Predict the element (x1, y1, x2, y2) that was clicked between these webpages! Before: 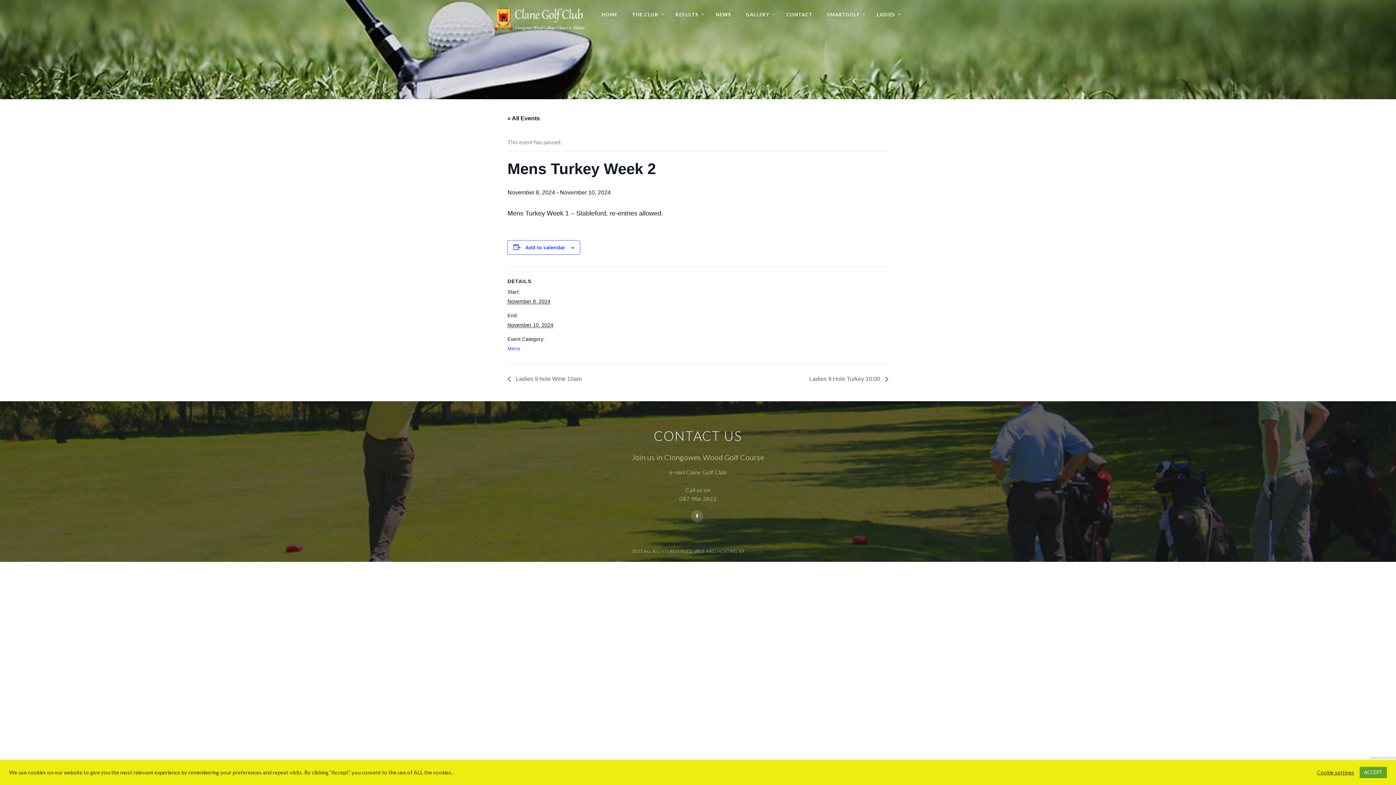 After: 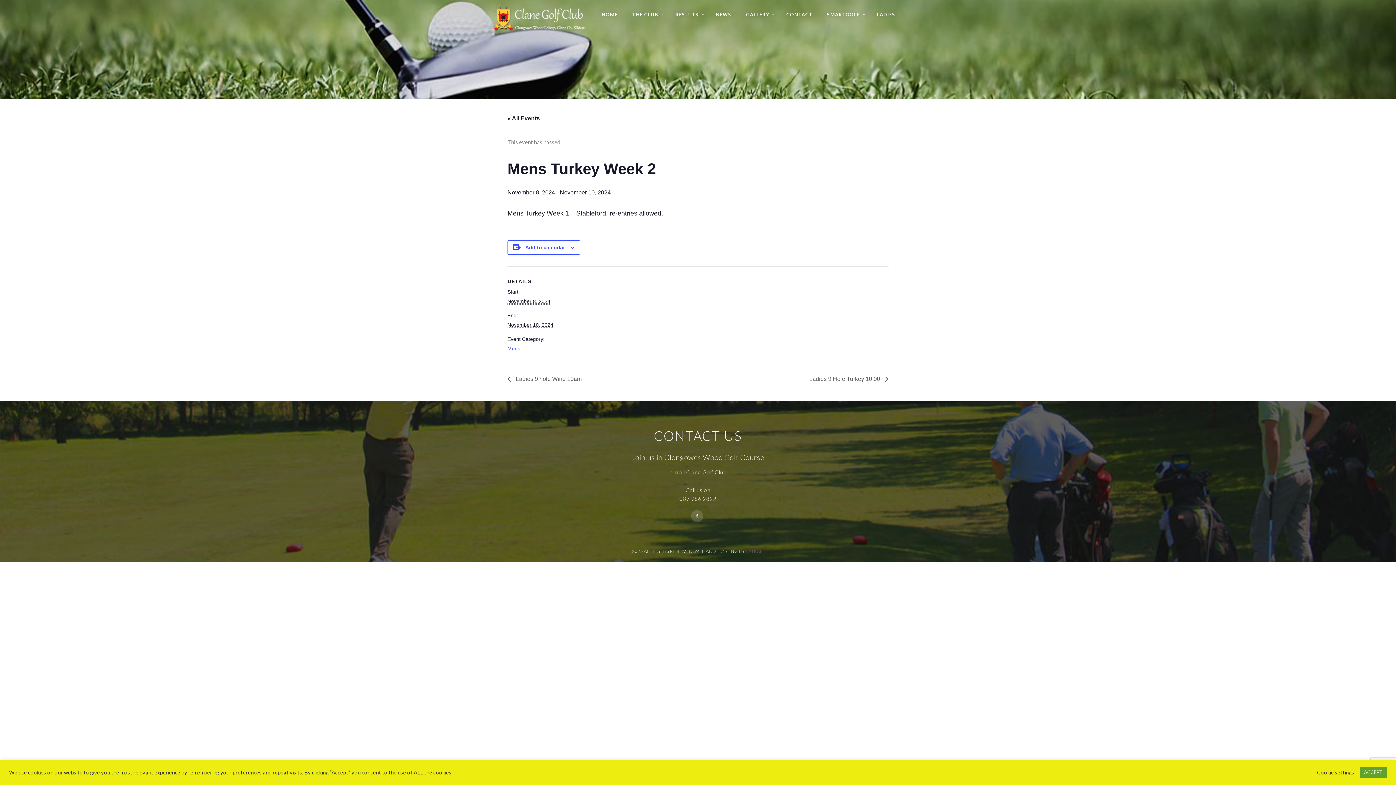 Action: label: e-mail Clane Golf Club bbox: (669, 469, 726, 475)